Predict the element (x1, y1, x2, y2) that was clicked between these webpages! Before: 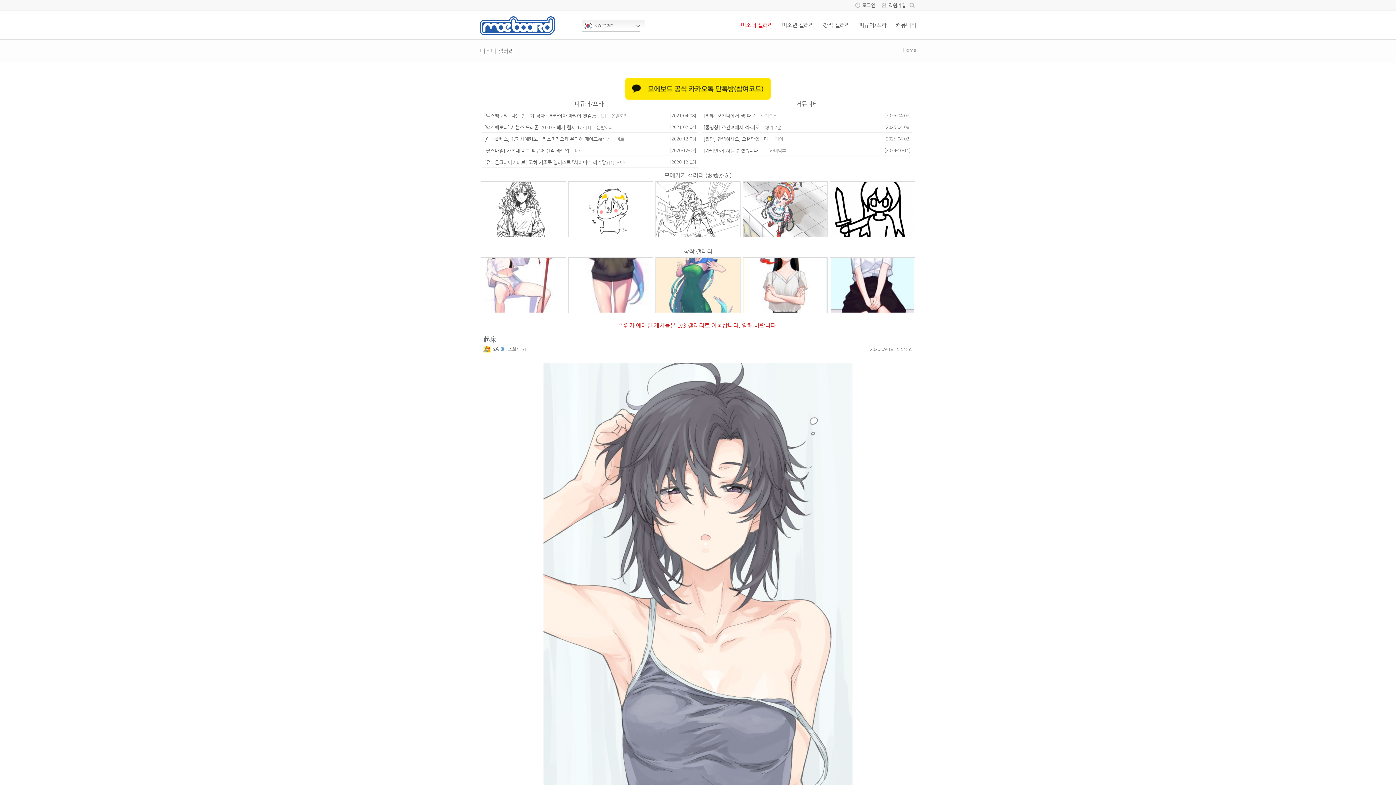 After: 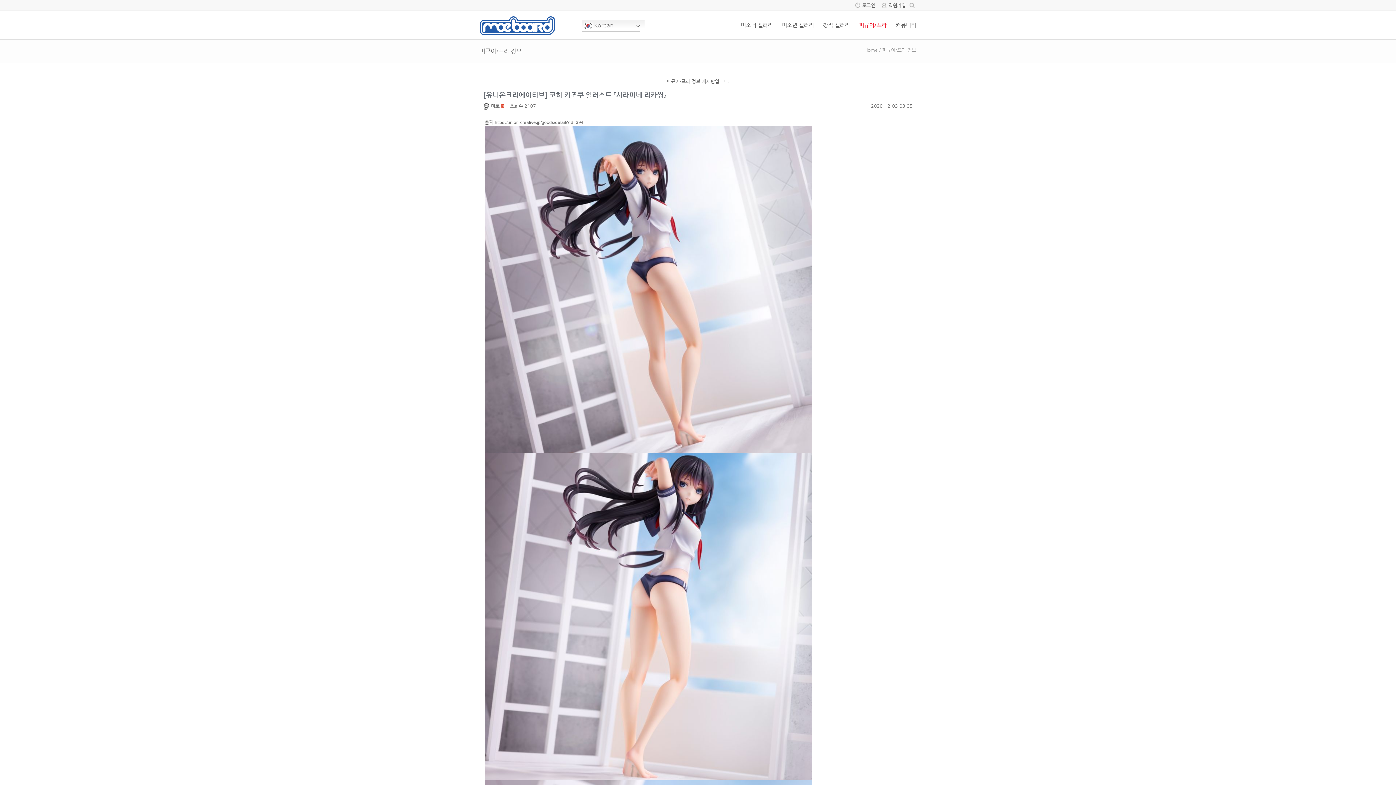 Action: bbox: (670, 159, 696, 164) label: [2020-12-03]